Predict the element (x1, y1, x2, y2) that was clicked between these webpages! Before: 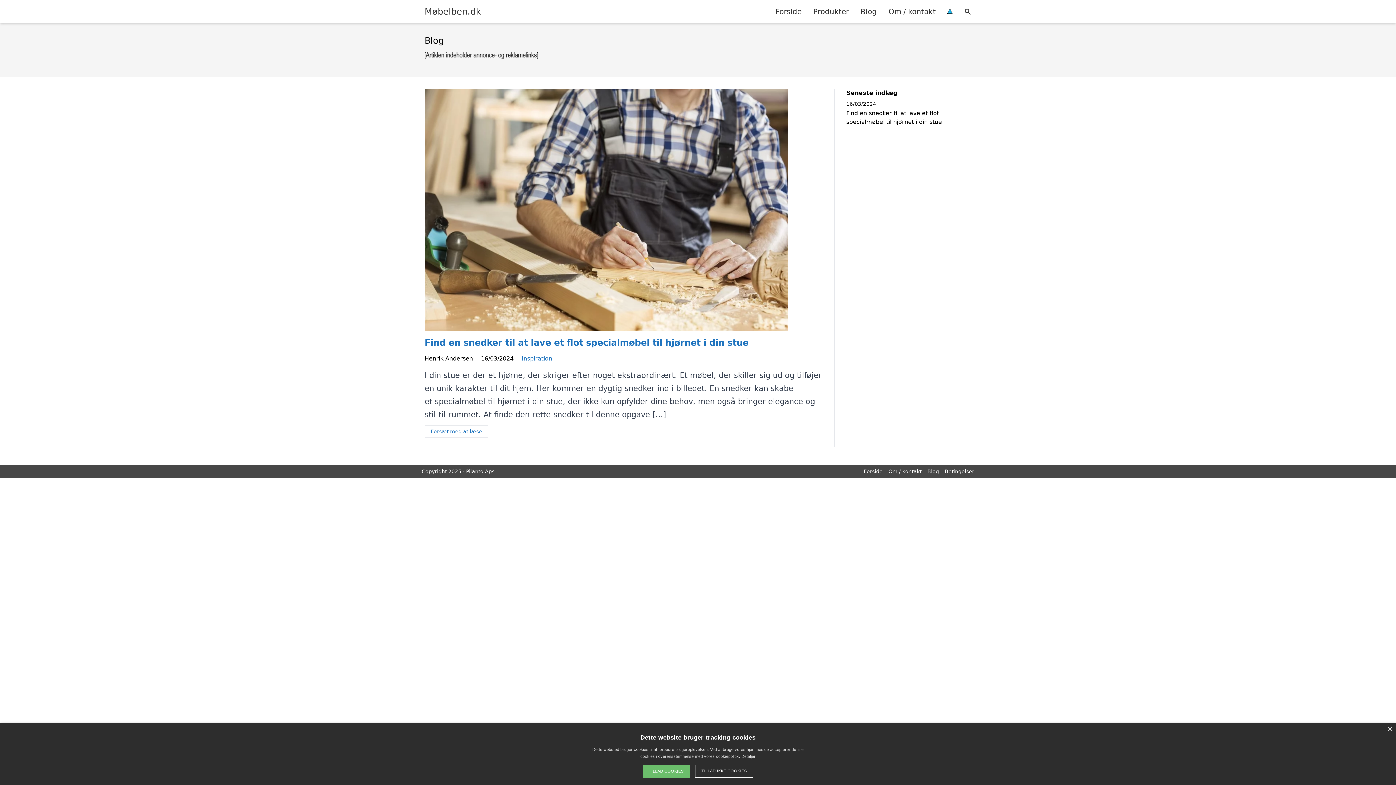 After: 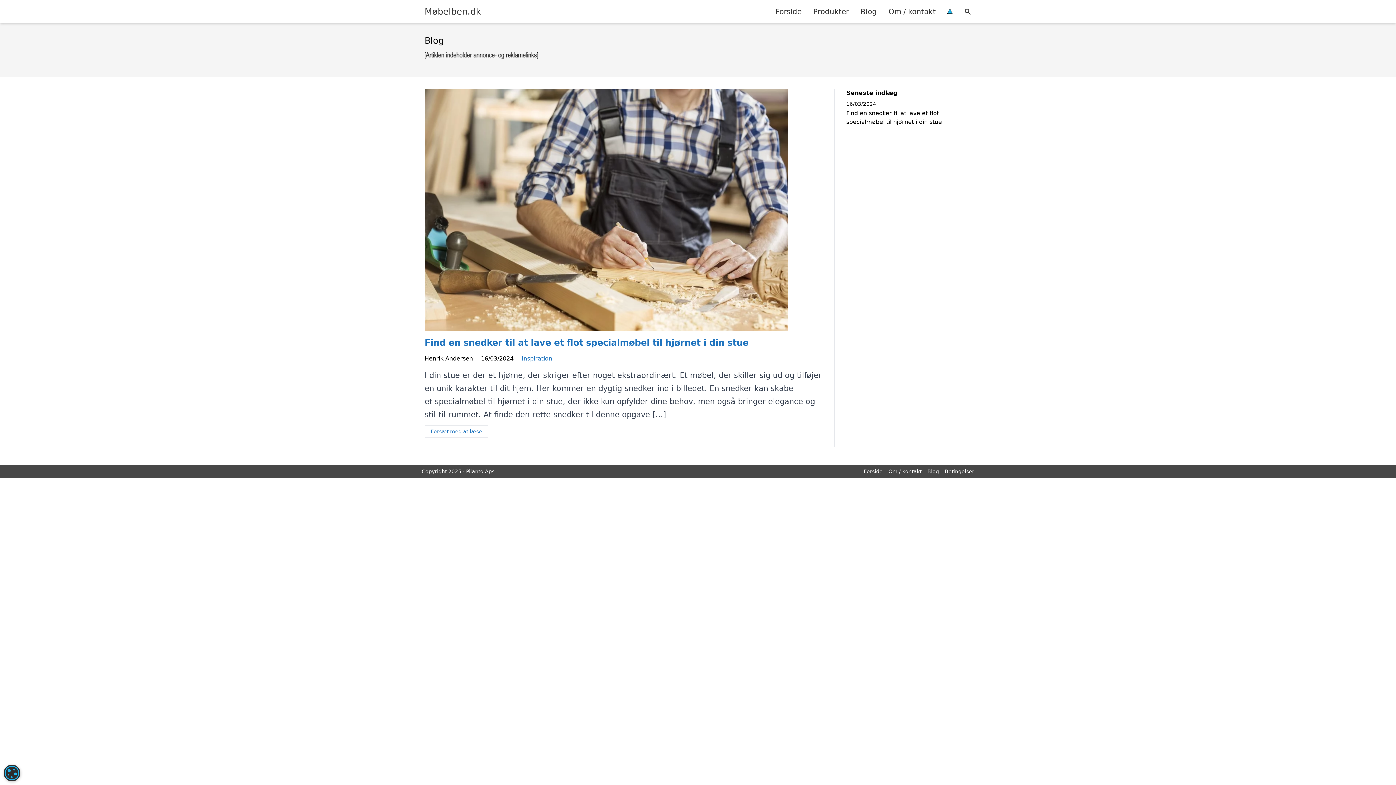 Action: label: TILLAD IKKE COOKIES bbox: (695, 765, 753, 778)